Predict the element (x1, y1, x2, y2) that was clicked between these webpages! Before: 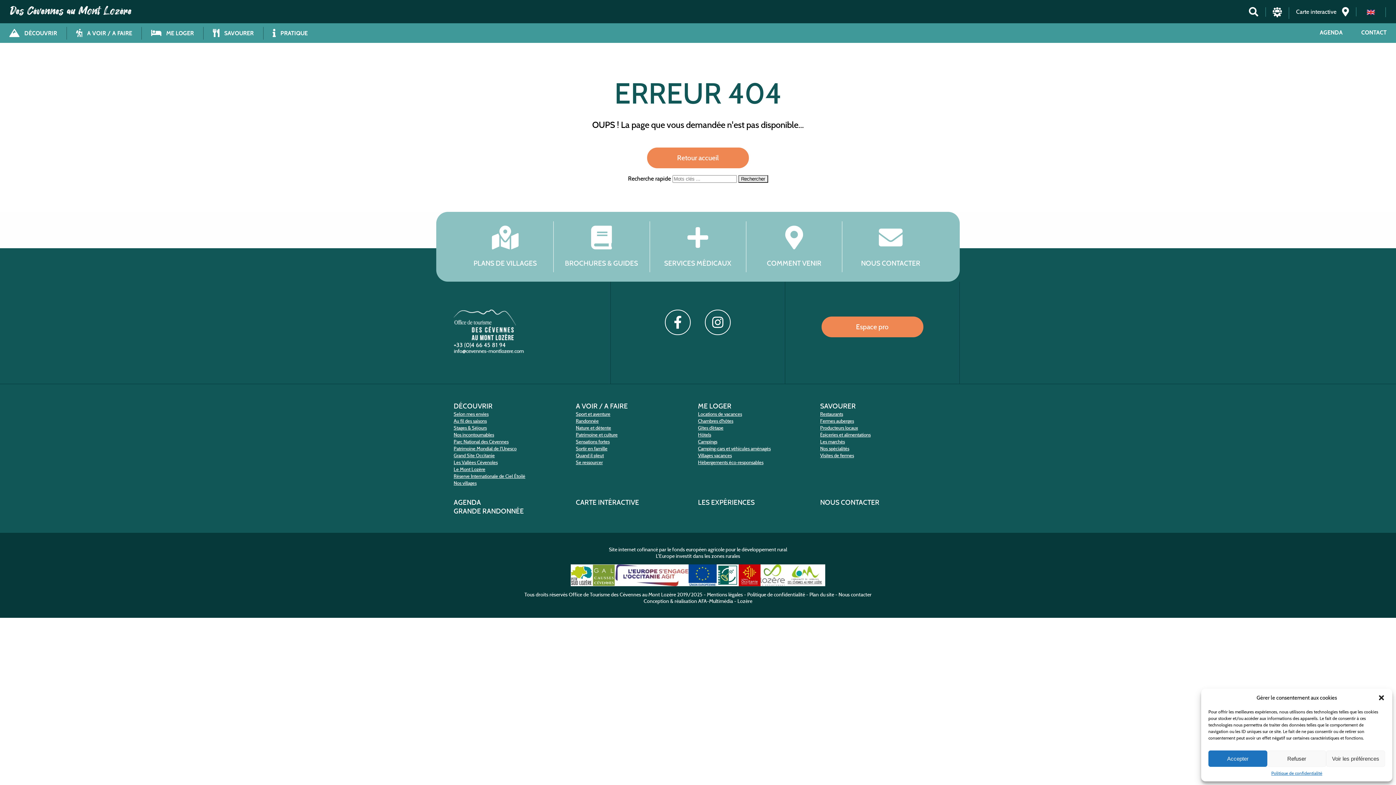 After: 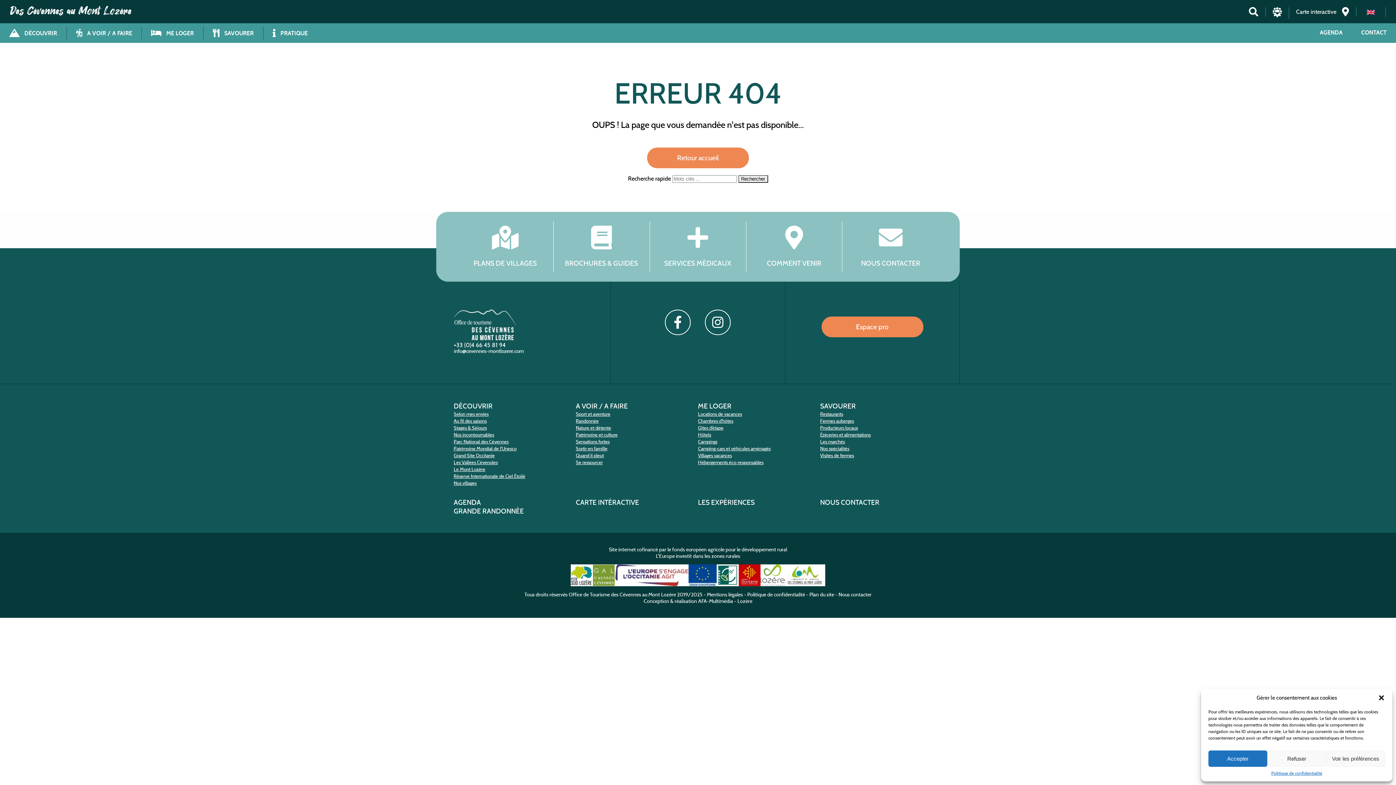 Action: bbox: (665, 309, 690, 335)